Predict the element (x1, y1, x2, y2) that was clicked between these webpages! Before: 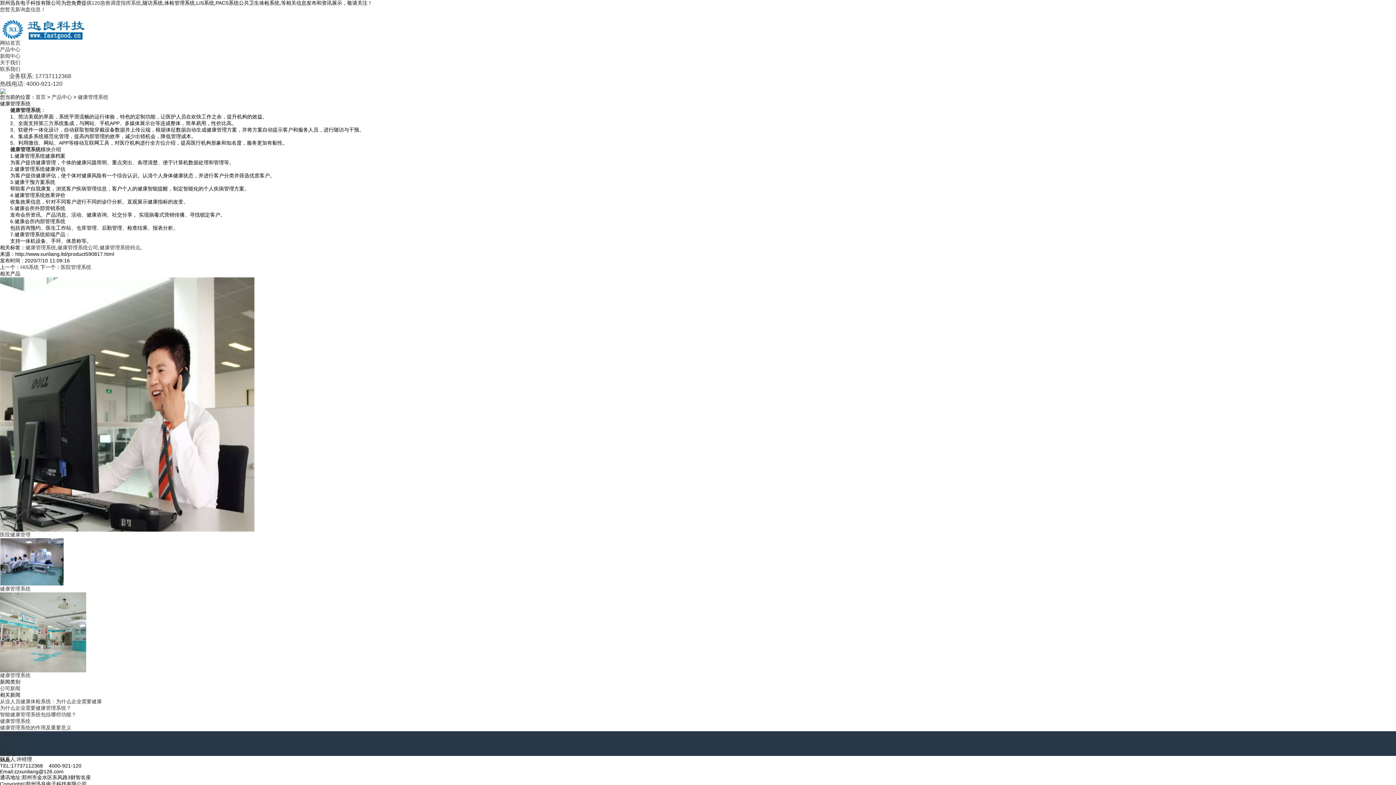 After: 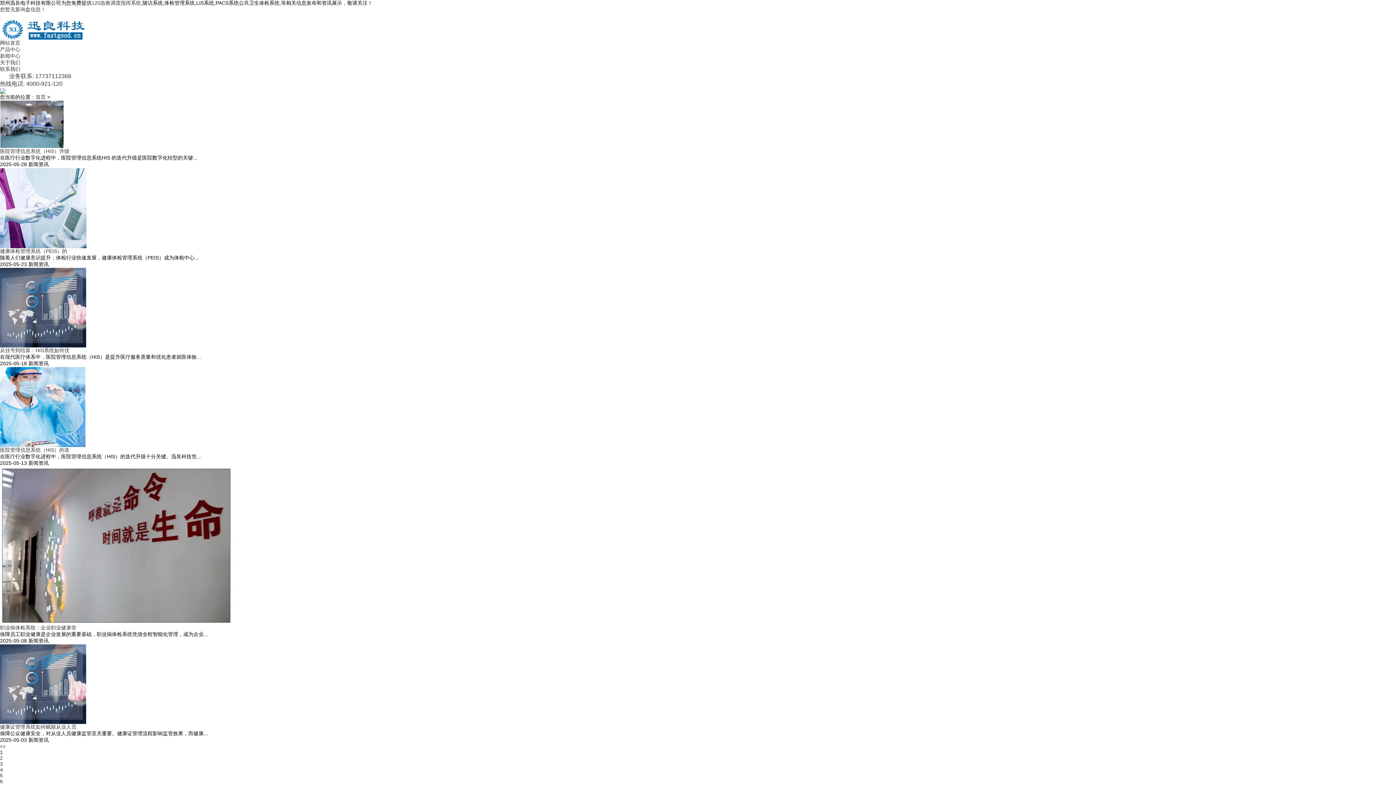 Action: bbox: (0, 744, 20, 750) label: 新闻中心